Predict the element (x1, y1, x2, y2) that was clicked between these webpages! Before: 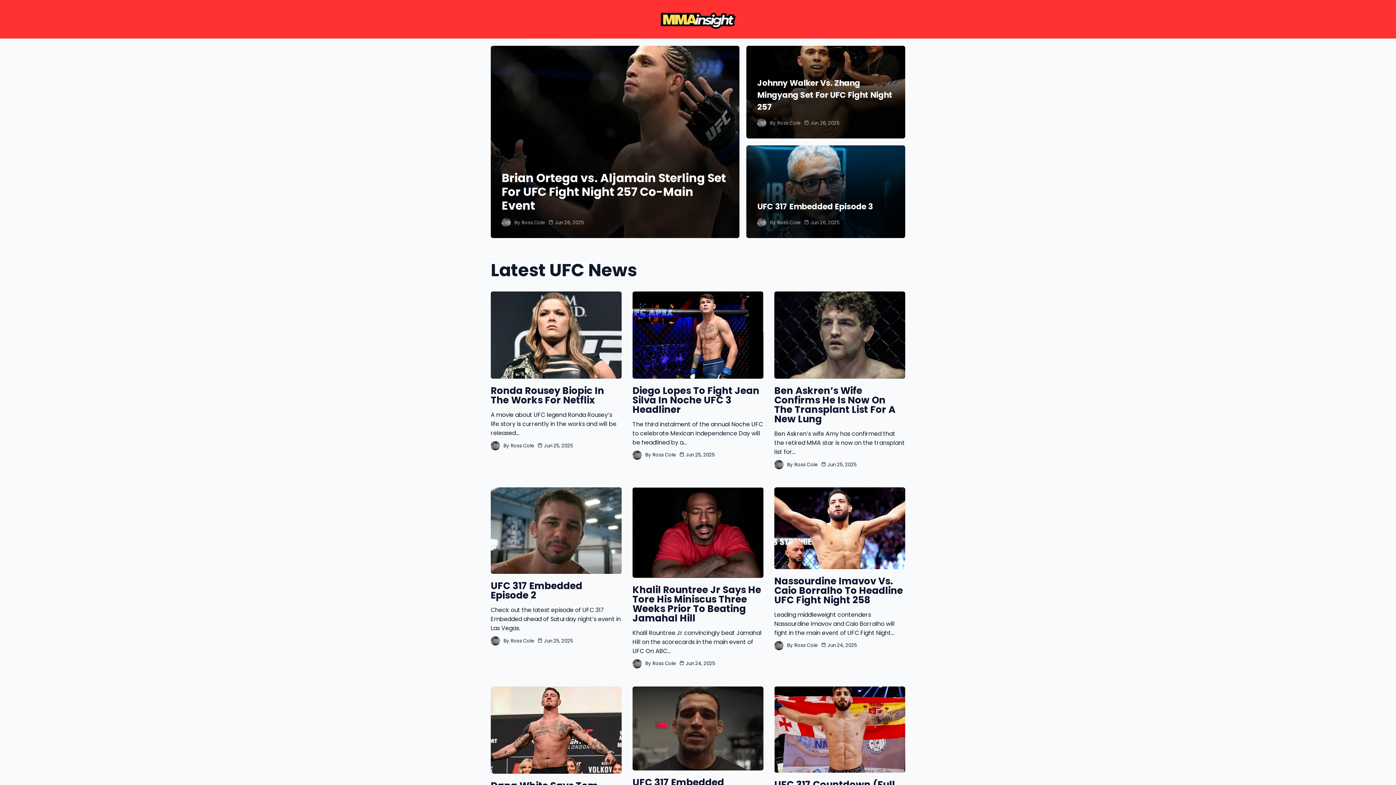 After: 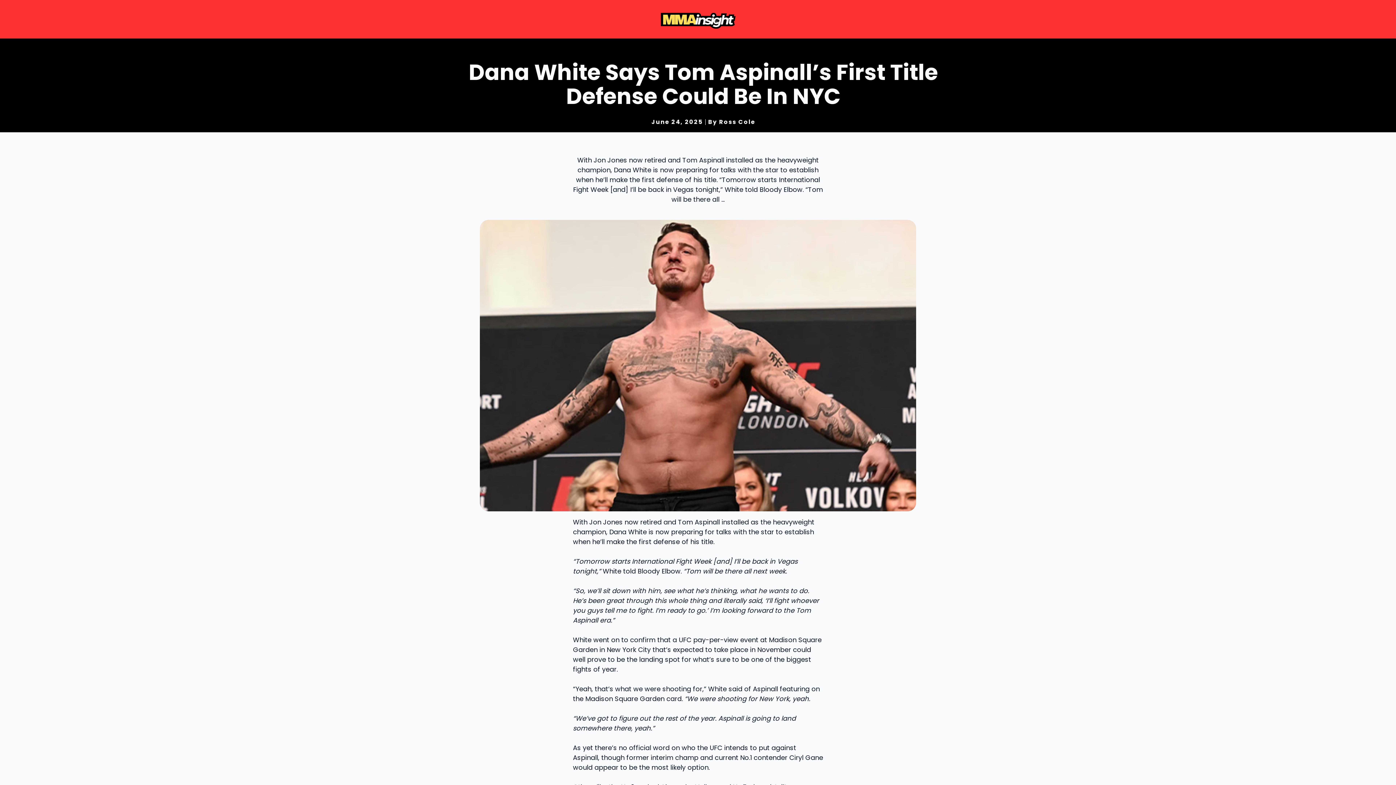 Action: bbox: (490, 686, 621, 774)